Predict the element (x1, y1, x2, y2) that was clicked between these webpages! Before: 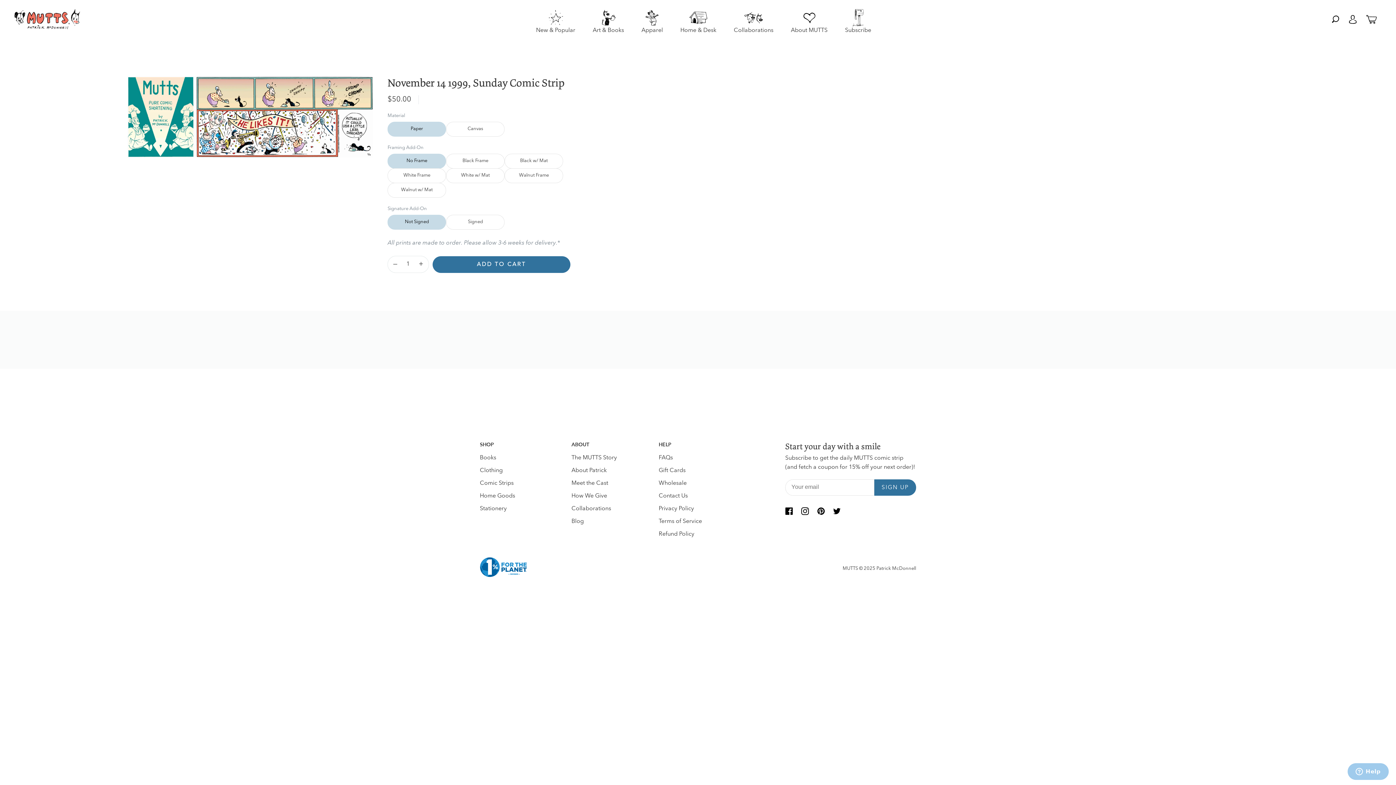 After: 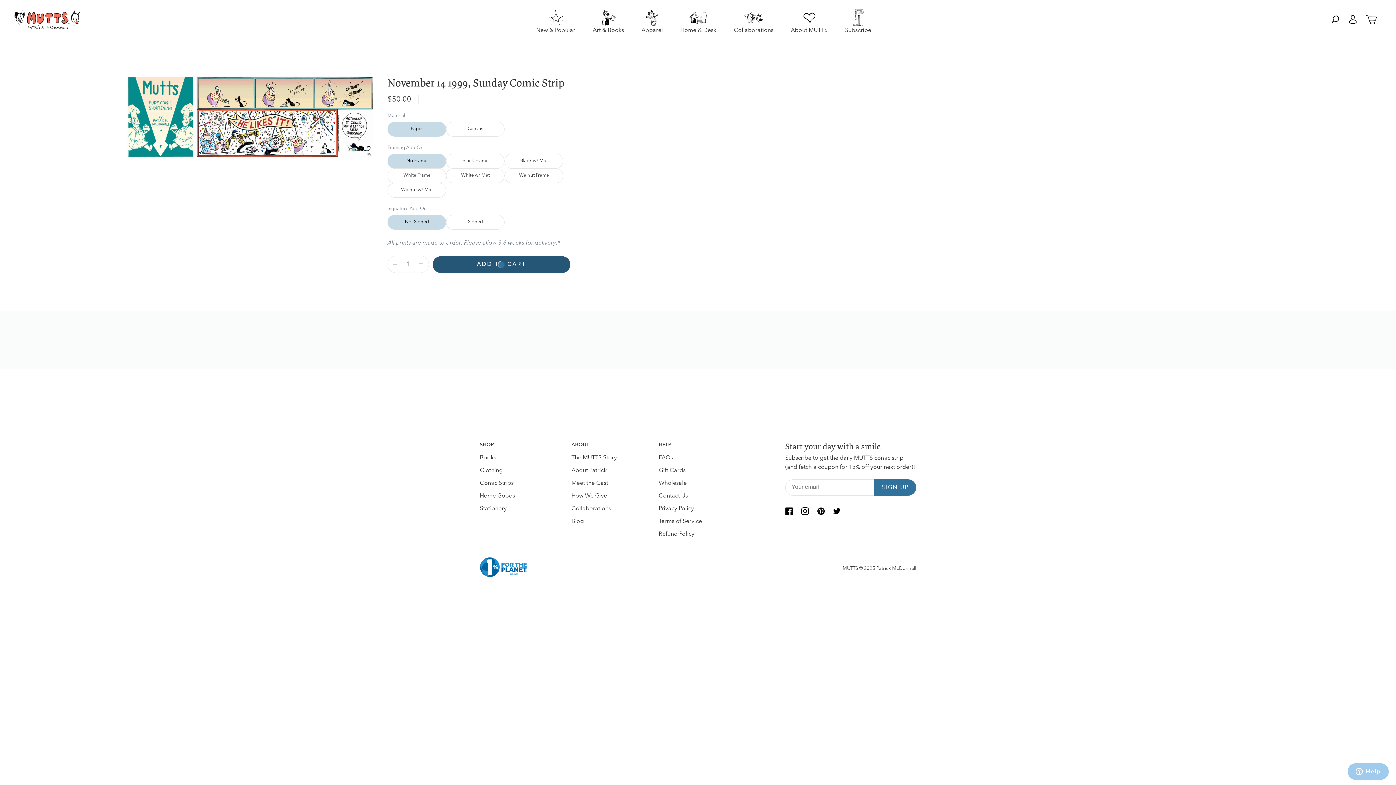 Action: bbox: (432, 256, 570, 272) label: ADD TO CART